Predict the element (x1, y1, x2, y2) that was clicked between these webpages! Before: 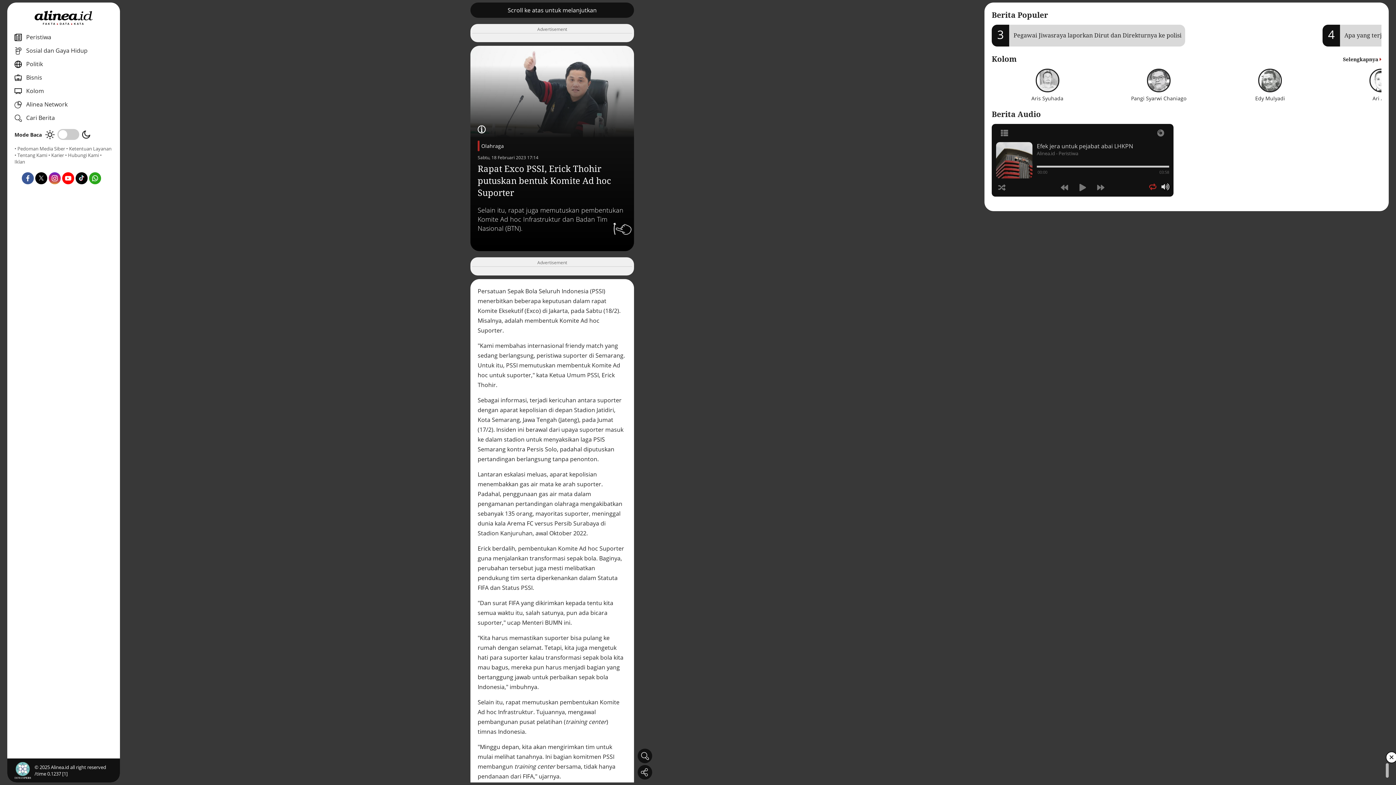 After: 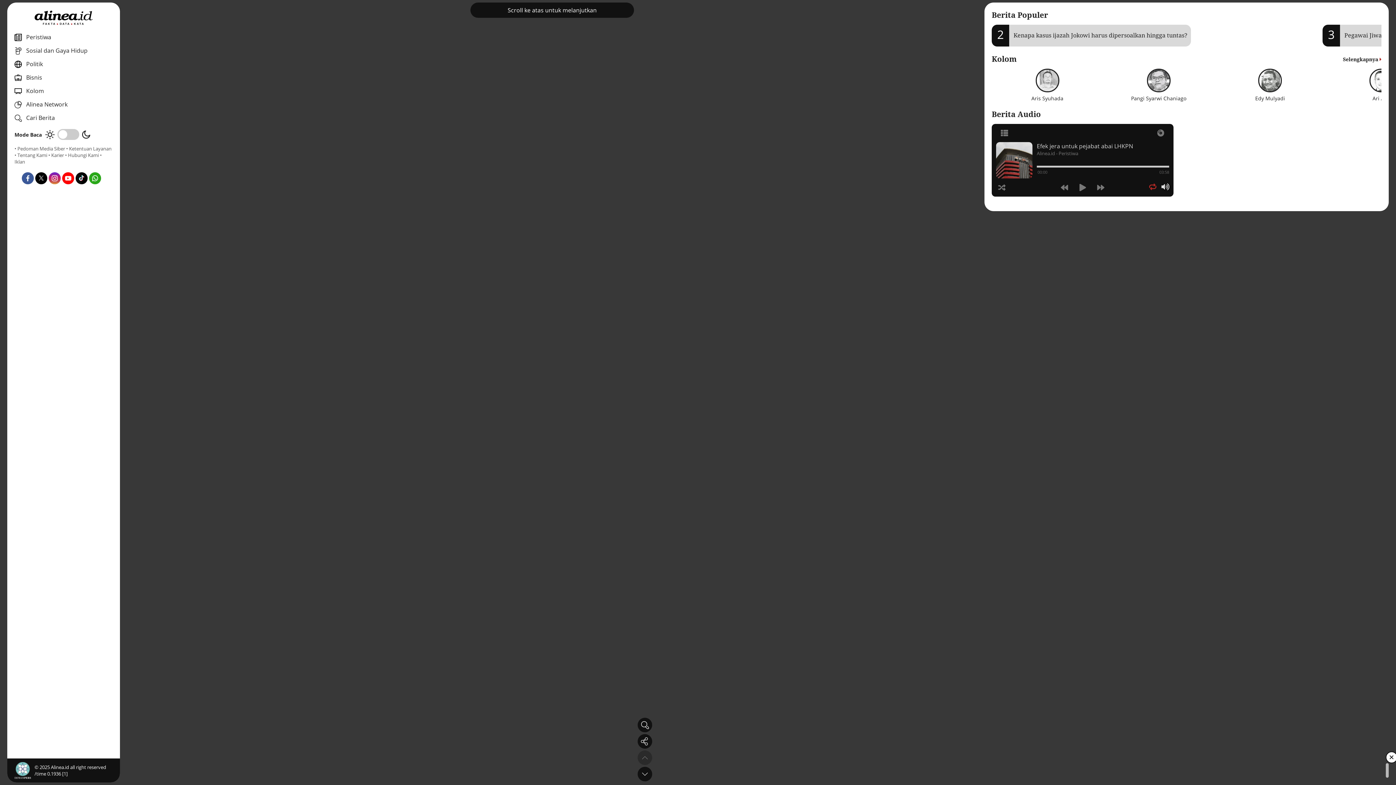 Action: bbox: (1103, 68, 1214, 101) label: Pangi Syarwi Chaniago